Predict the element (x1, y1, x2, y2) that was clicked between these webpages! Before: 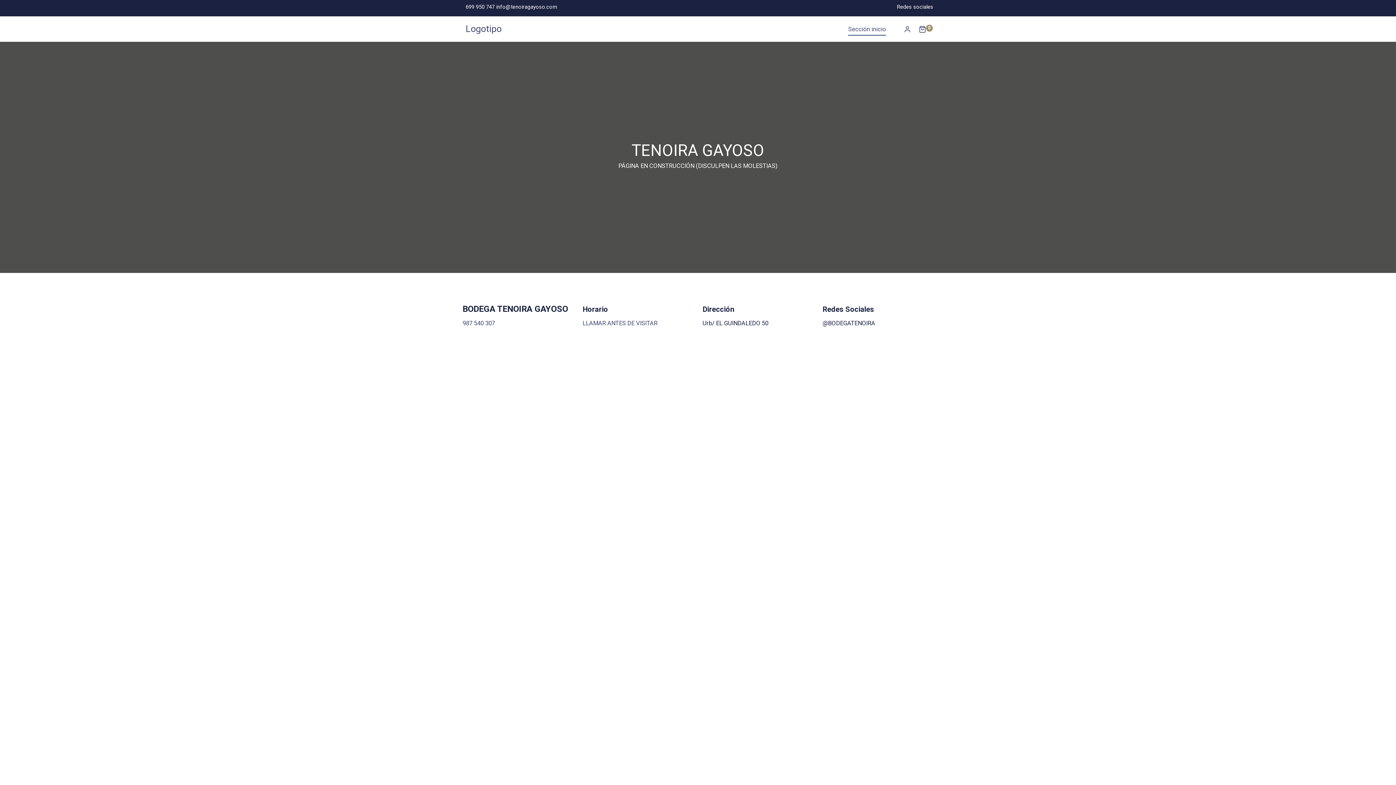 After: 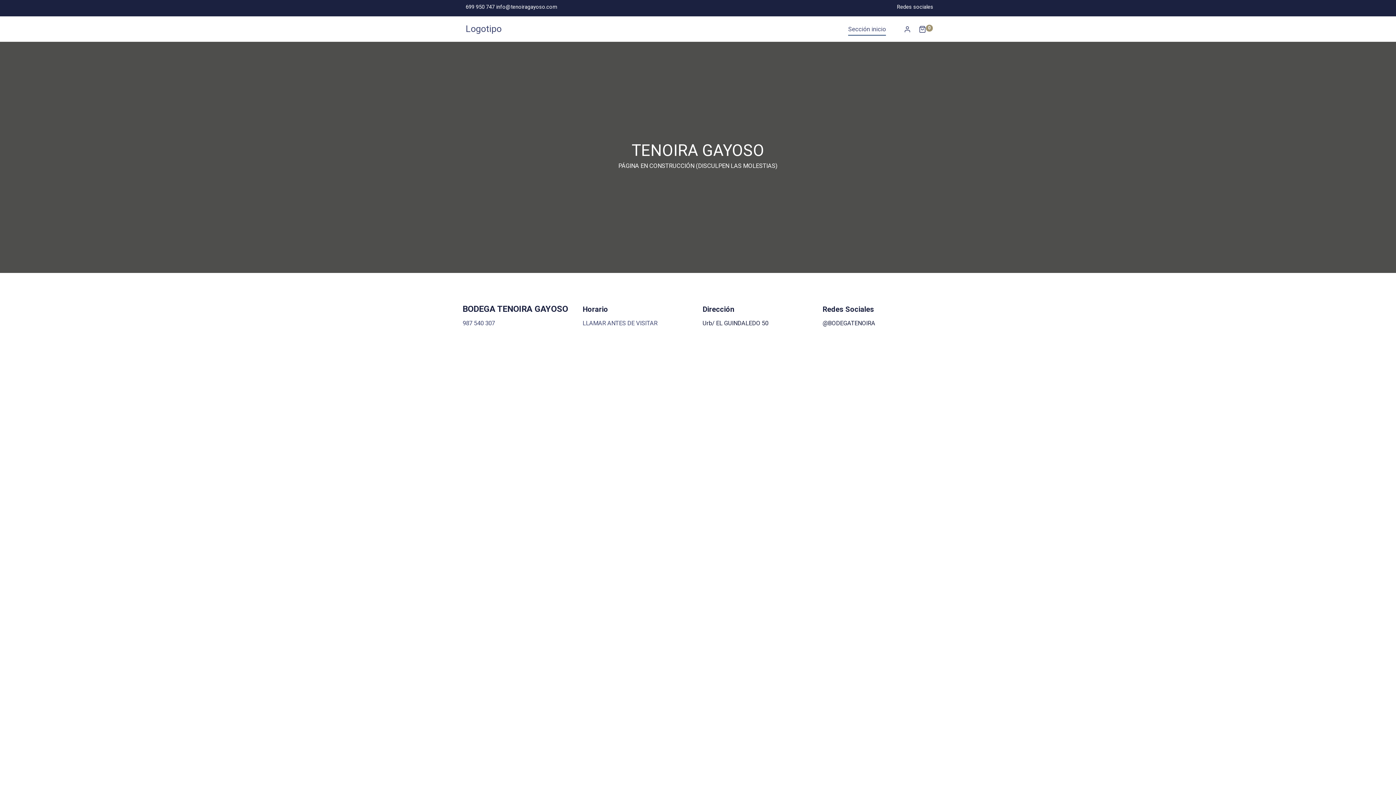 Action: bbox: (842, 17, 892, 40) label: Sección inicio